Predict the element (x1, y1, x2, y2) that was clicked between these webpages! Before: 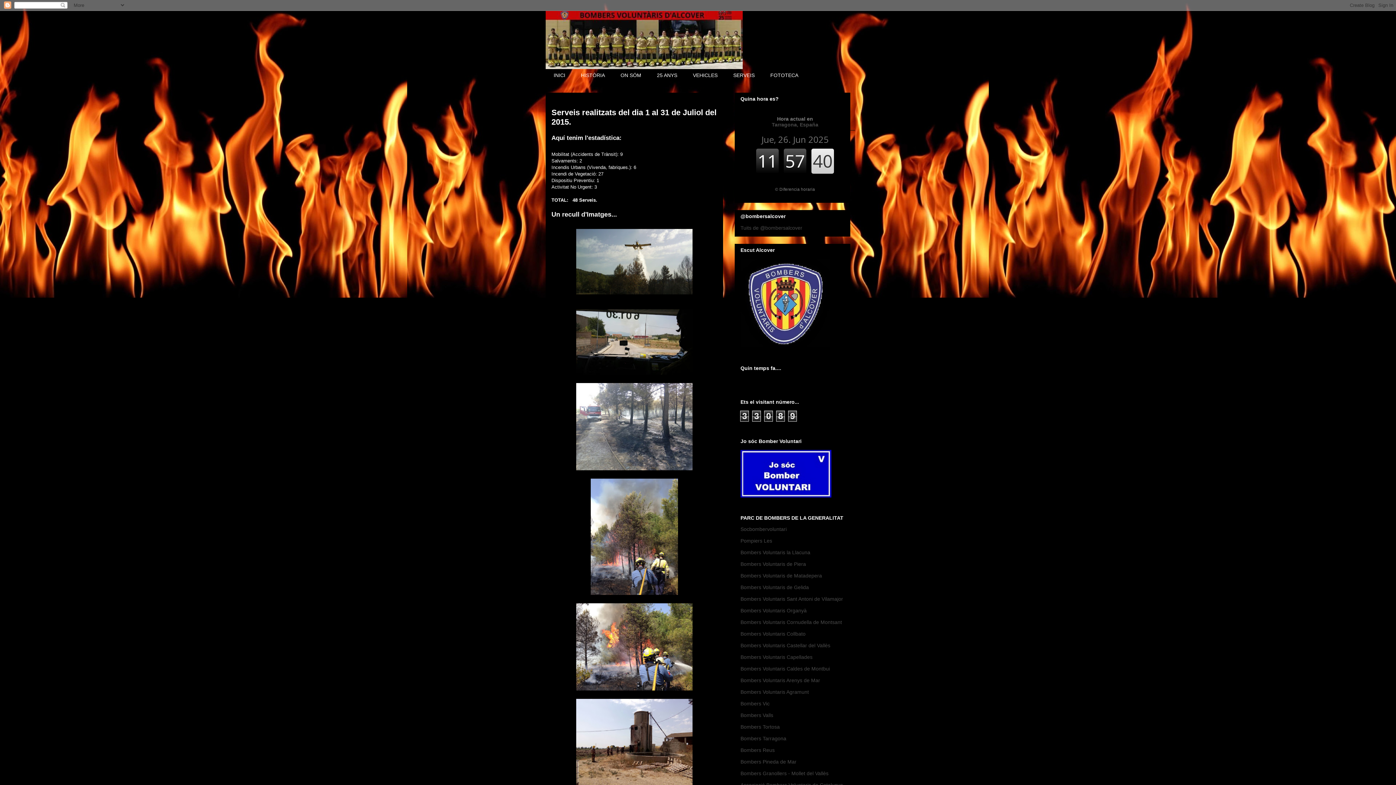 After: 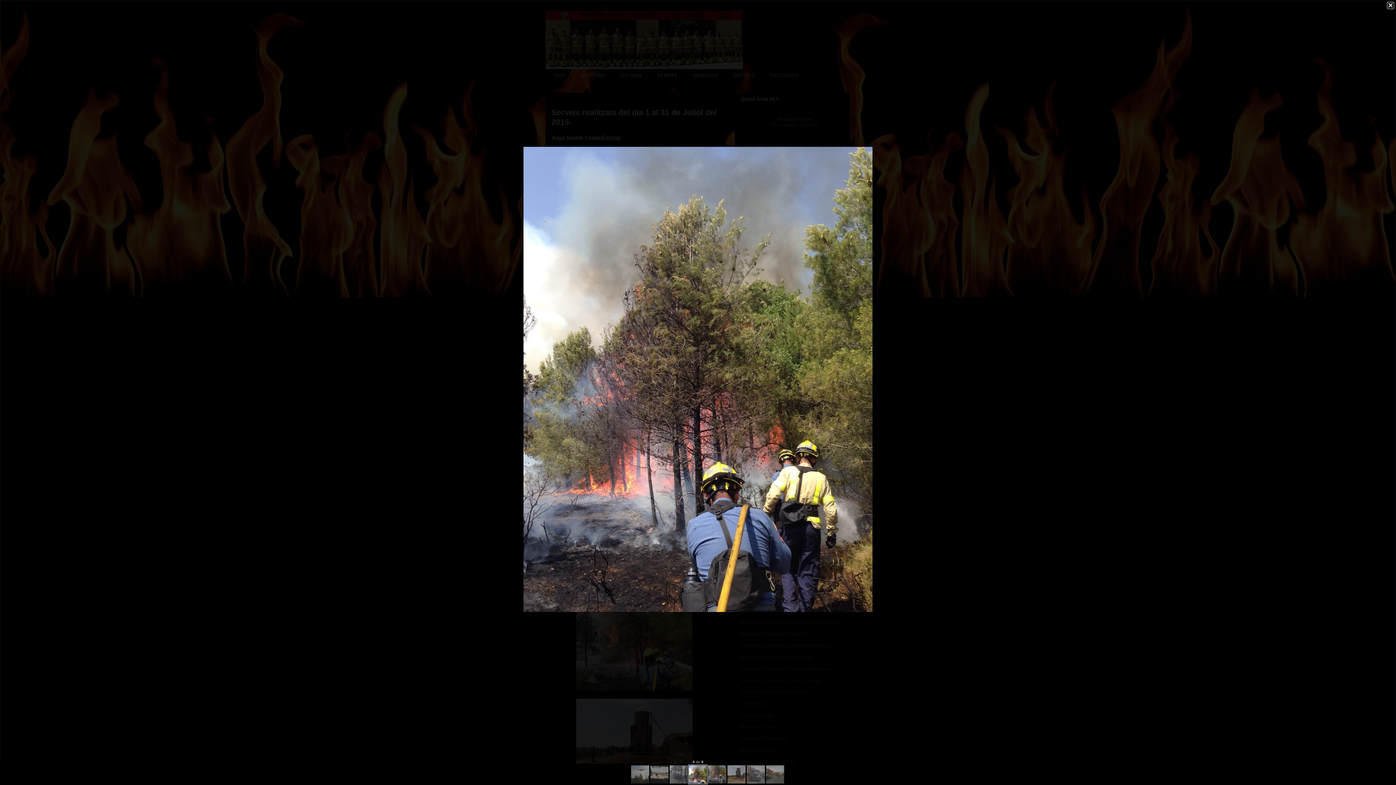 Action: bbox: (587, 594, 681, 599)